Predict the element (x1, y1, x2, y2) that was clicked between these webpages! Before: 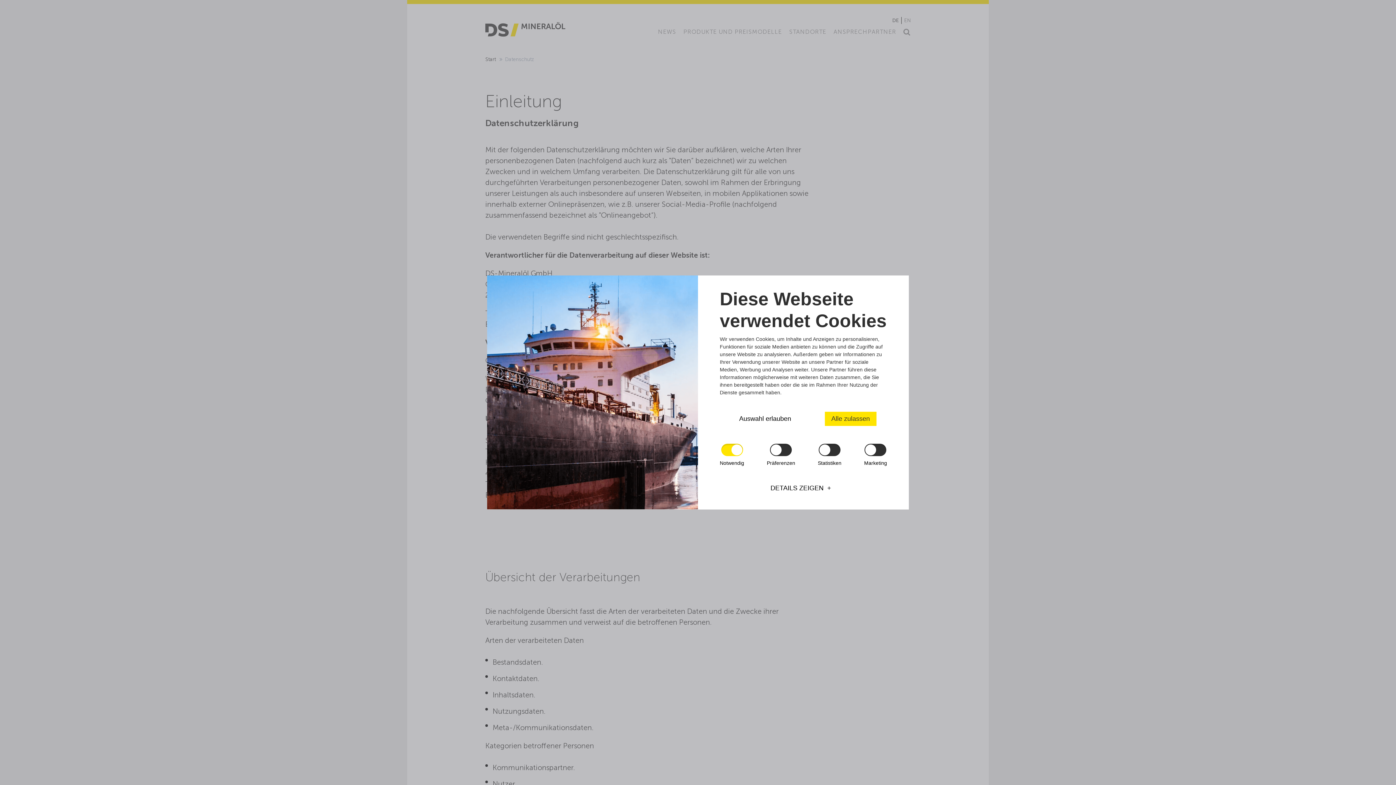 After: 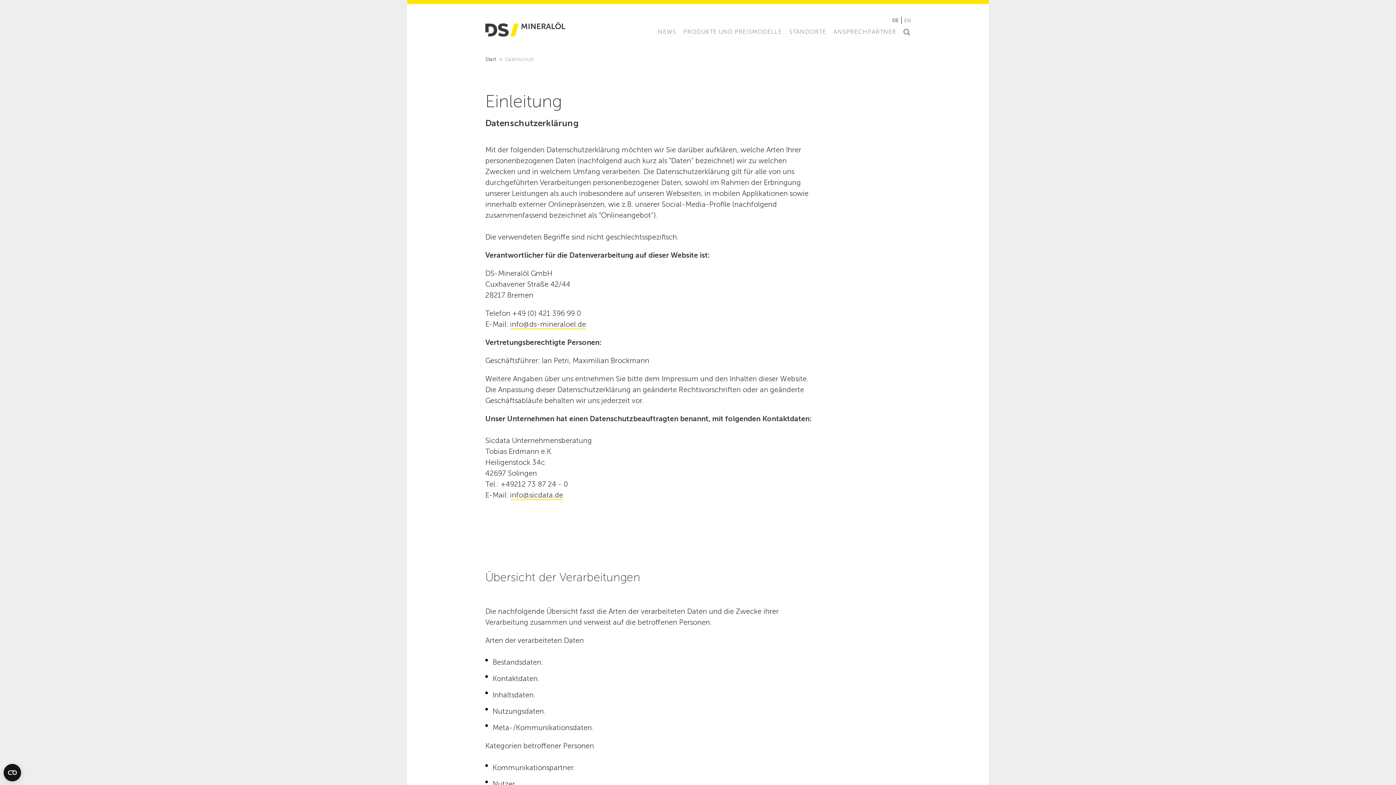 Action: bbox: (730, 409, 800, 428) label: Auswahl erlauben